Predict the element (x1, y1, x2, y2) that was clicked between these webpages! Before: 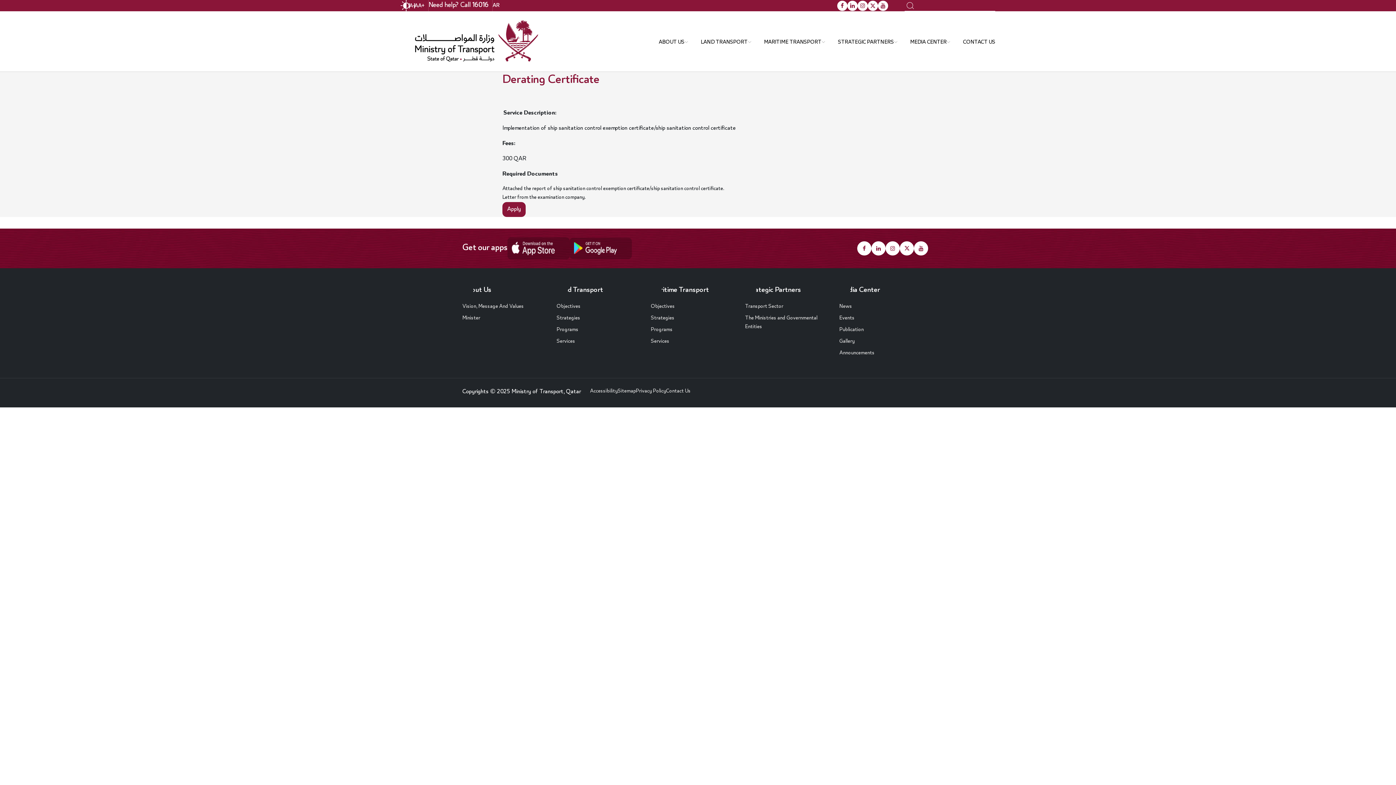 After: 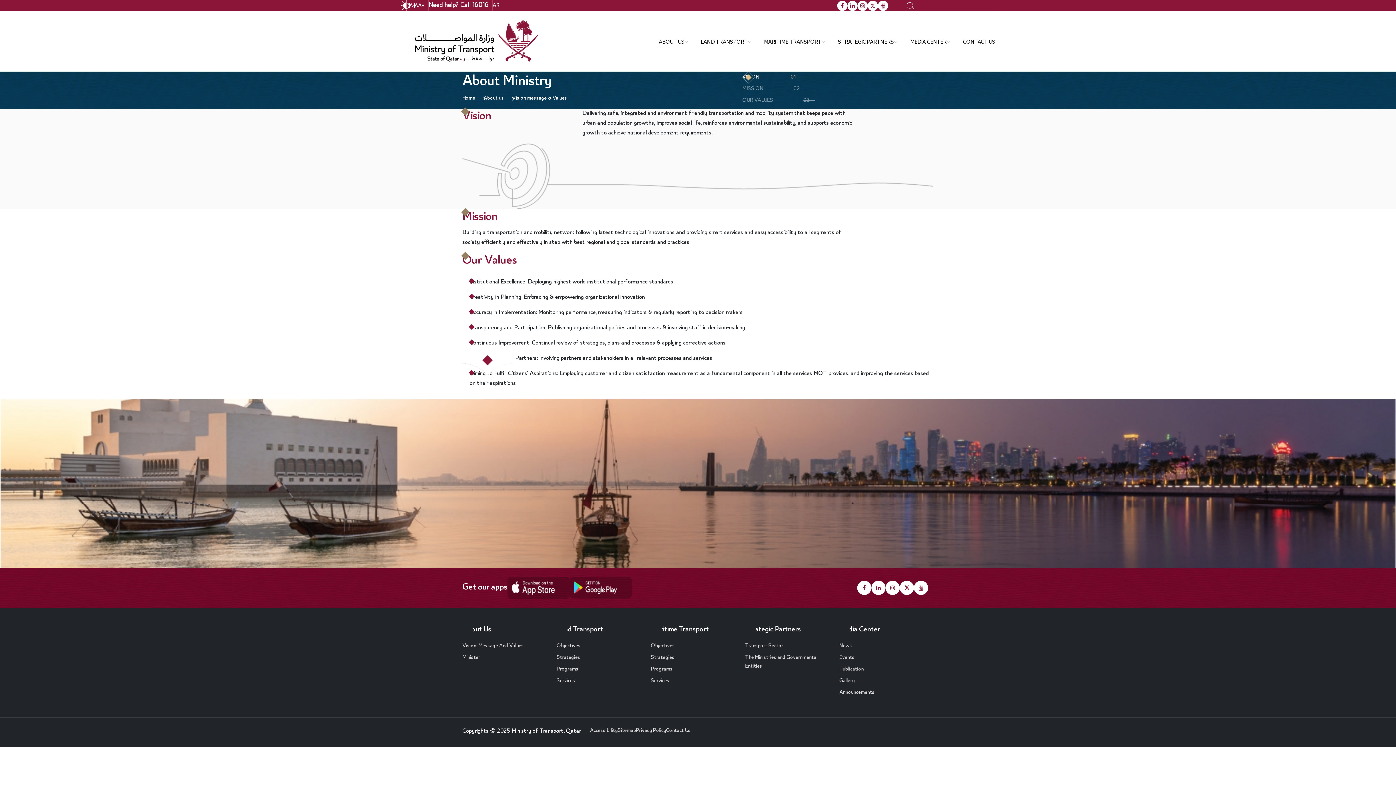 Action: label: Vision, Message And Values bbox: (462, 302, 549, 311)